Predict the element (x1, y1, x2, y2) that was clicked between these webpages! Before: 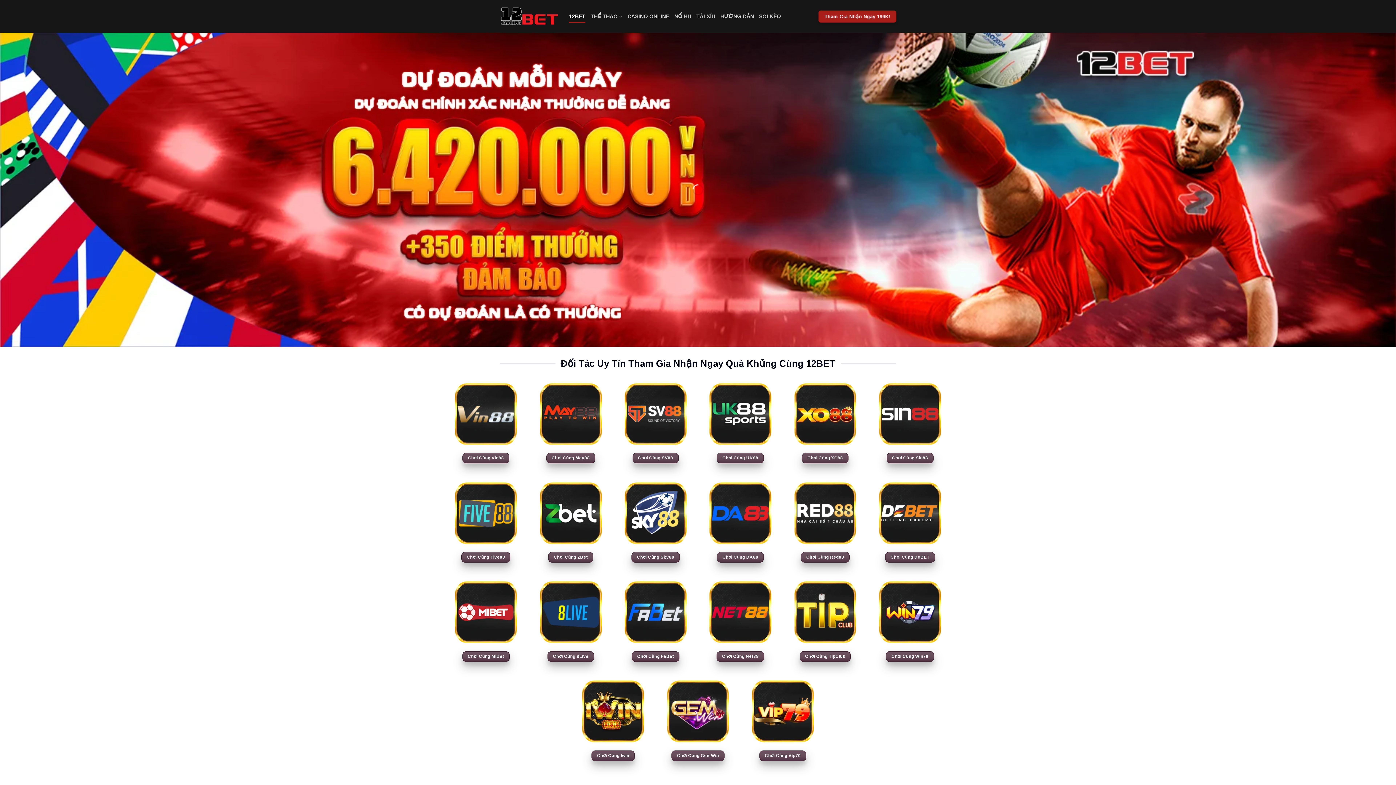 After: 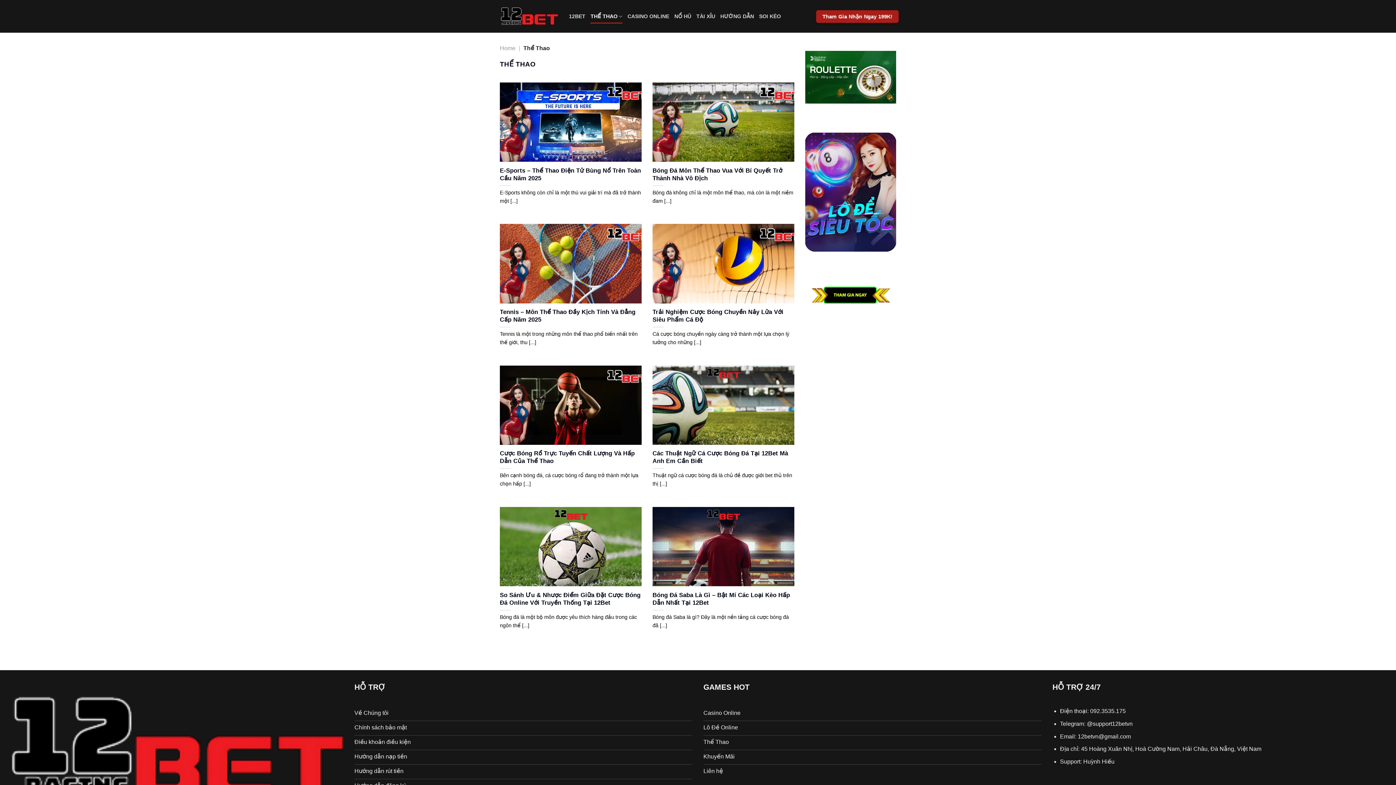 Action: bbox: (590, 9, 622, 23) label: THỂ THAO